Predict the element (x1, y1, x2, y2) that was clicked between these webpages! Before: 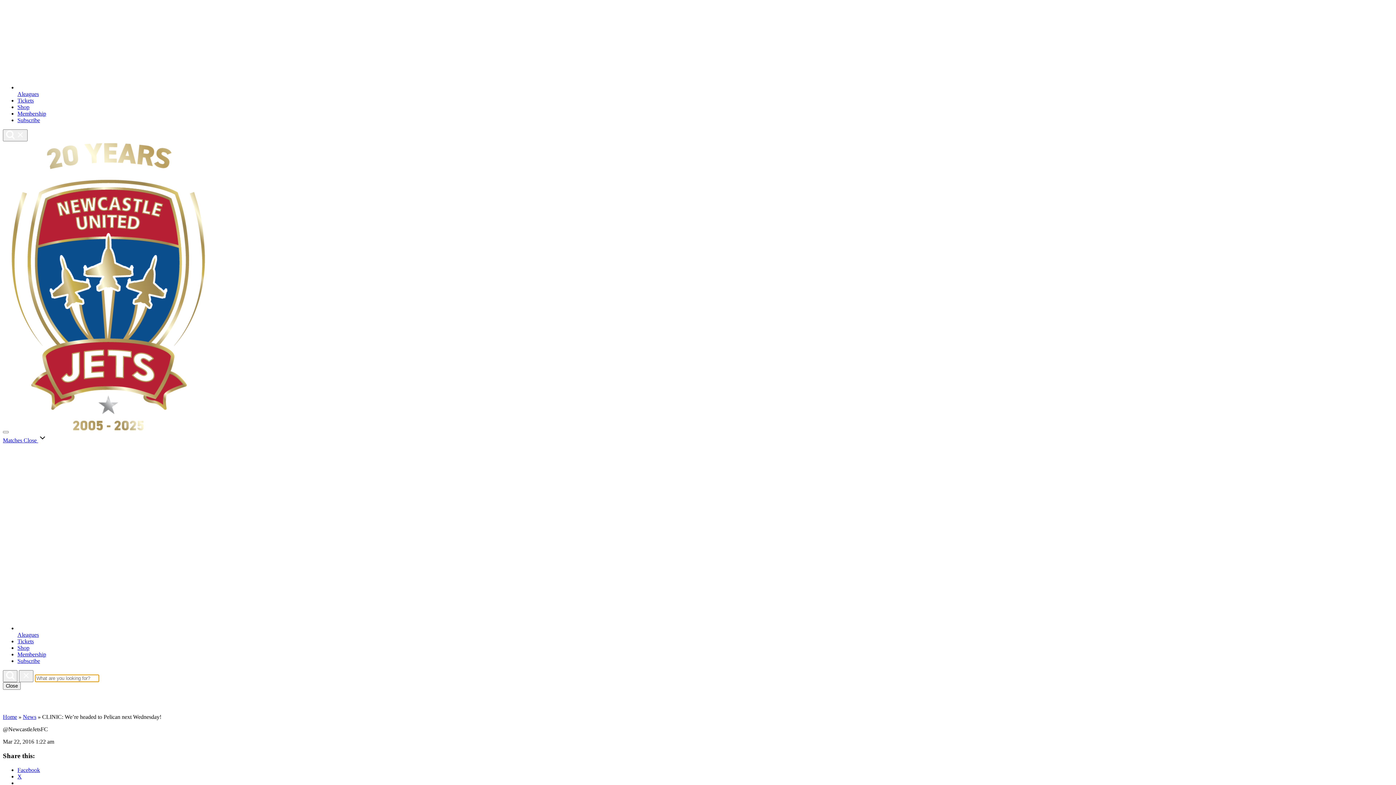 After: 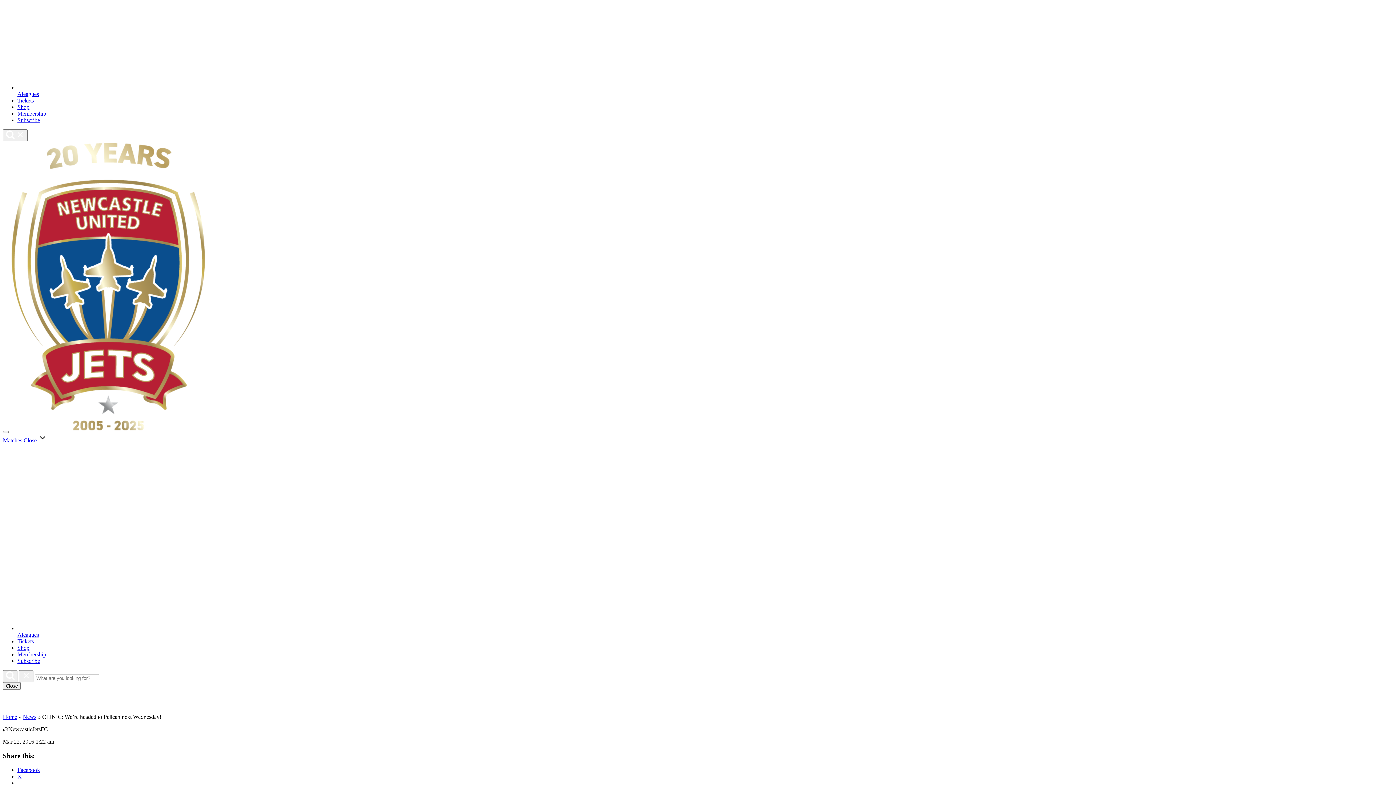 Action: bbox: (17, 773, 21, 779) label: X